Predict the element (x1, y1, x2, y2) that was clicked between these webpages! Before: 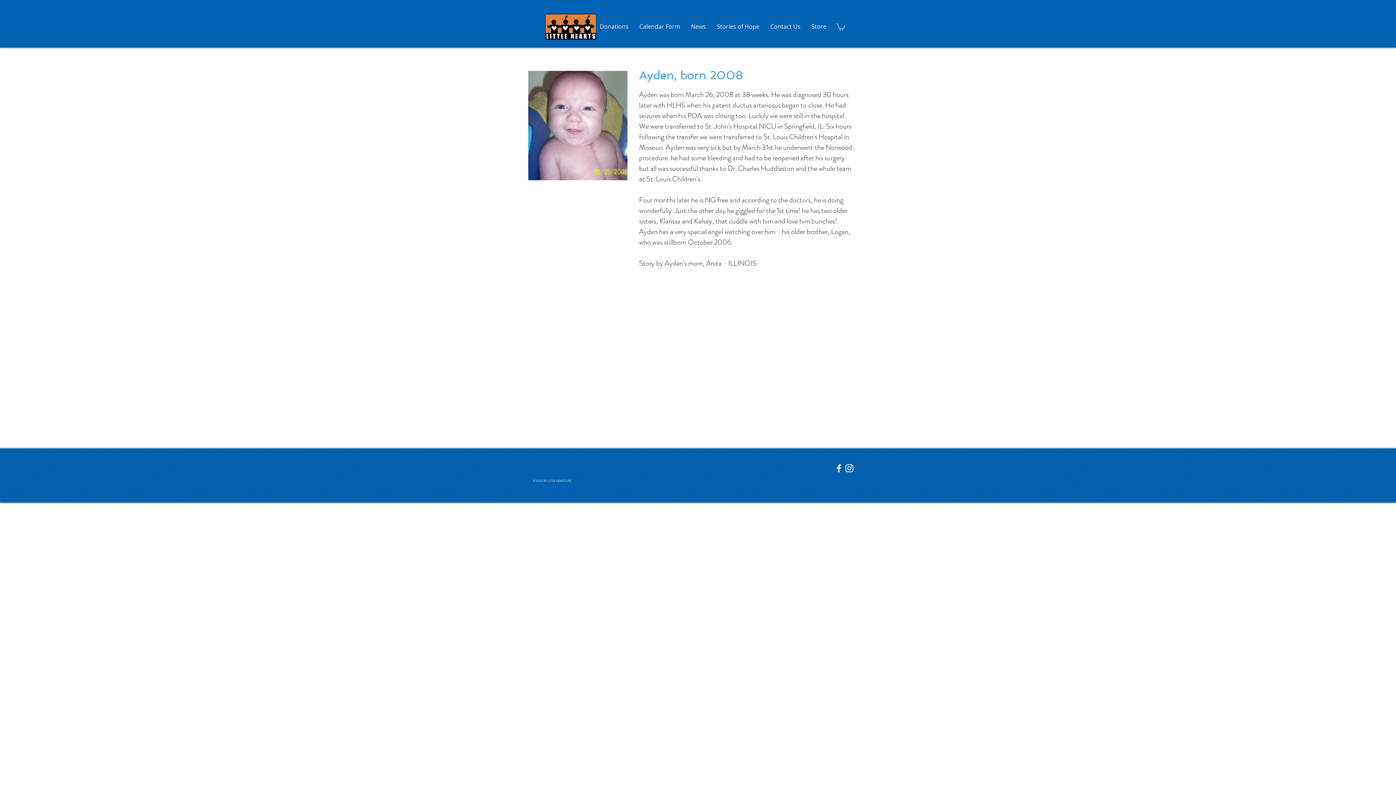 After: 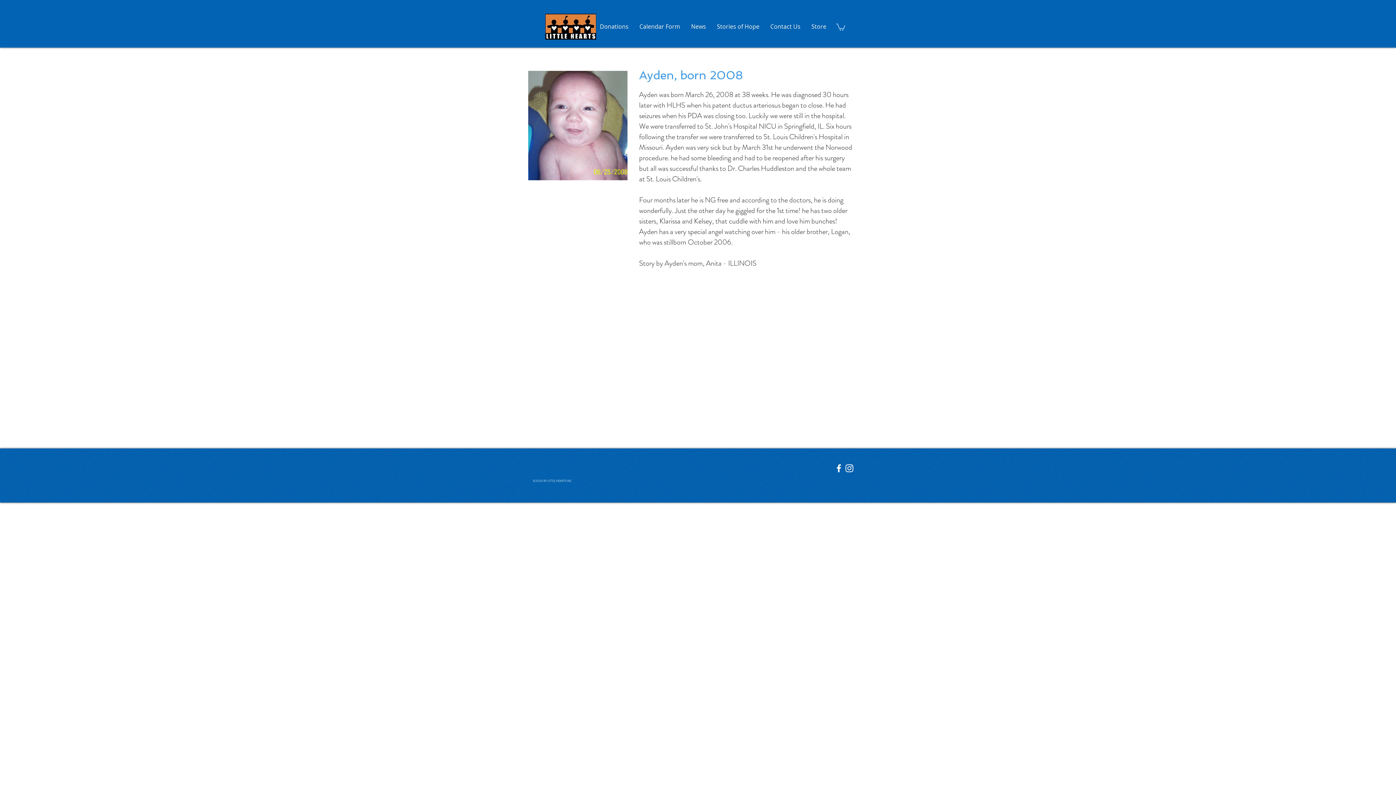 Action: bbox: (836, 22, 845, 30)